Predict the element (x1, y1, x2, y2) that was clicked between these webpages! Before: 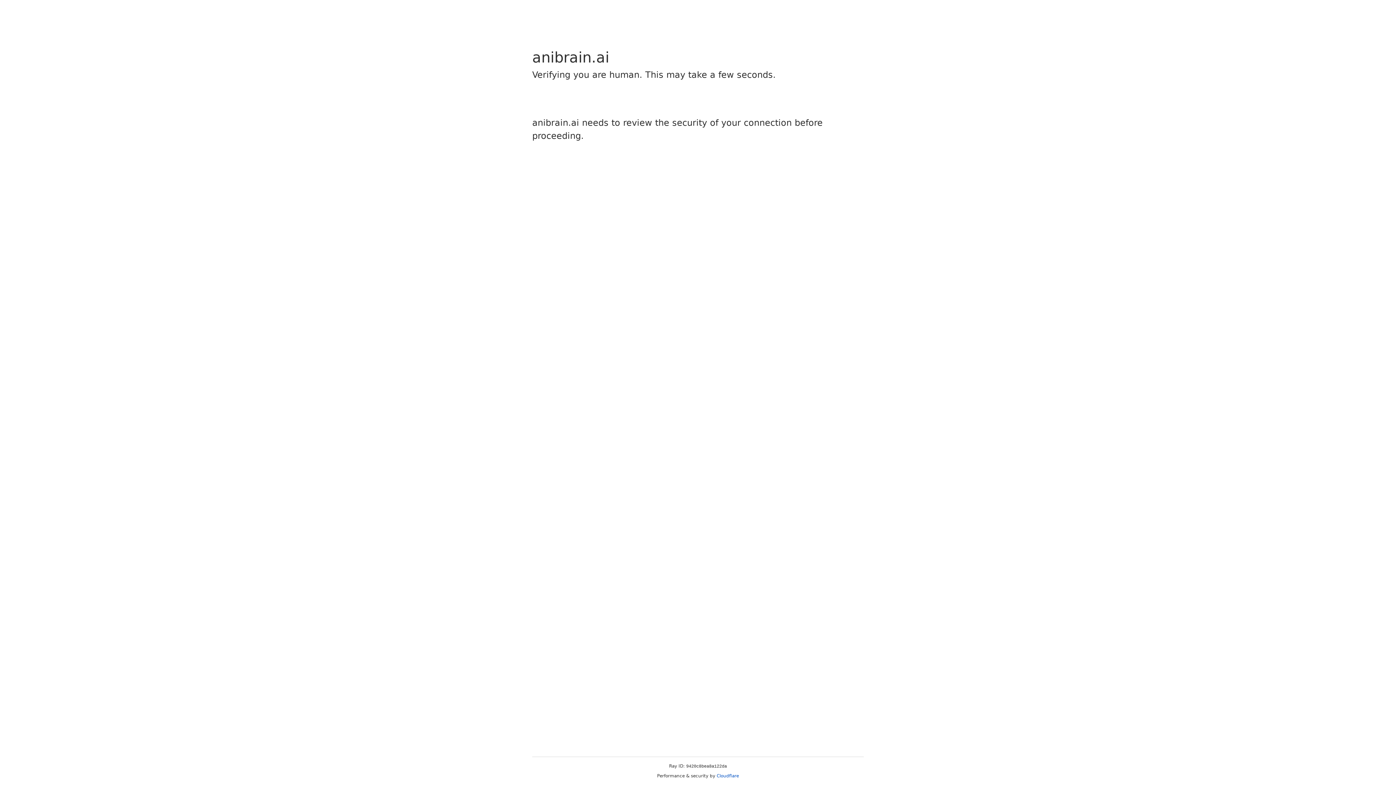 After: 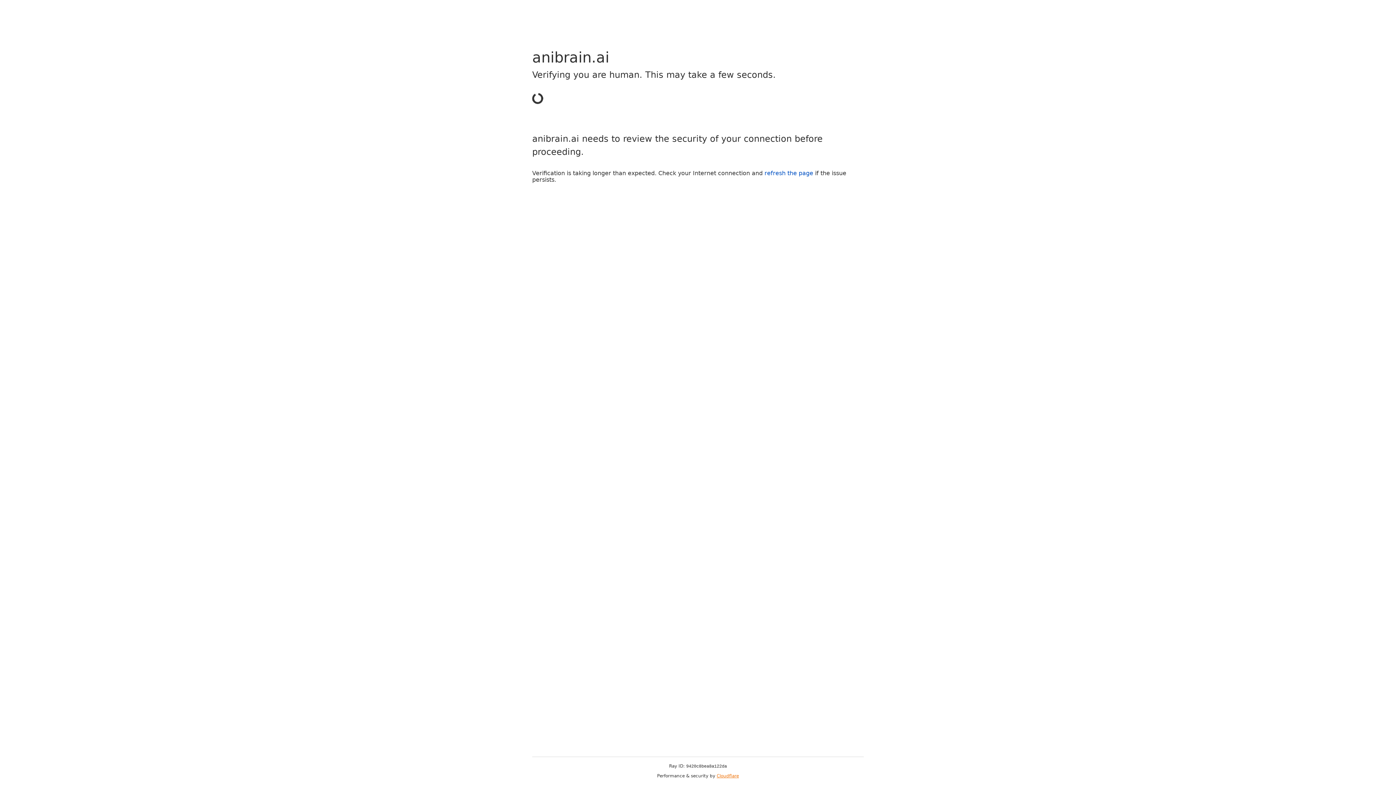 Action: bbox: (716, 773, 739, 778) label: Cloudflare